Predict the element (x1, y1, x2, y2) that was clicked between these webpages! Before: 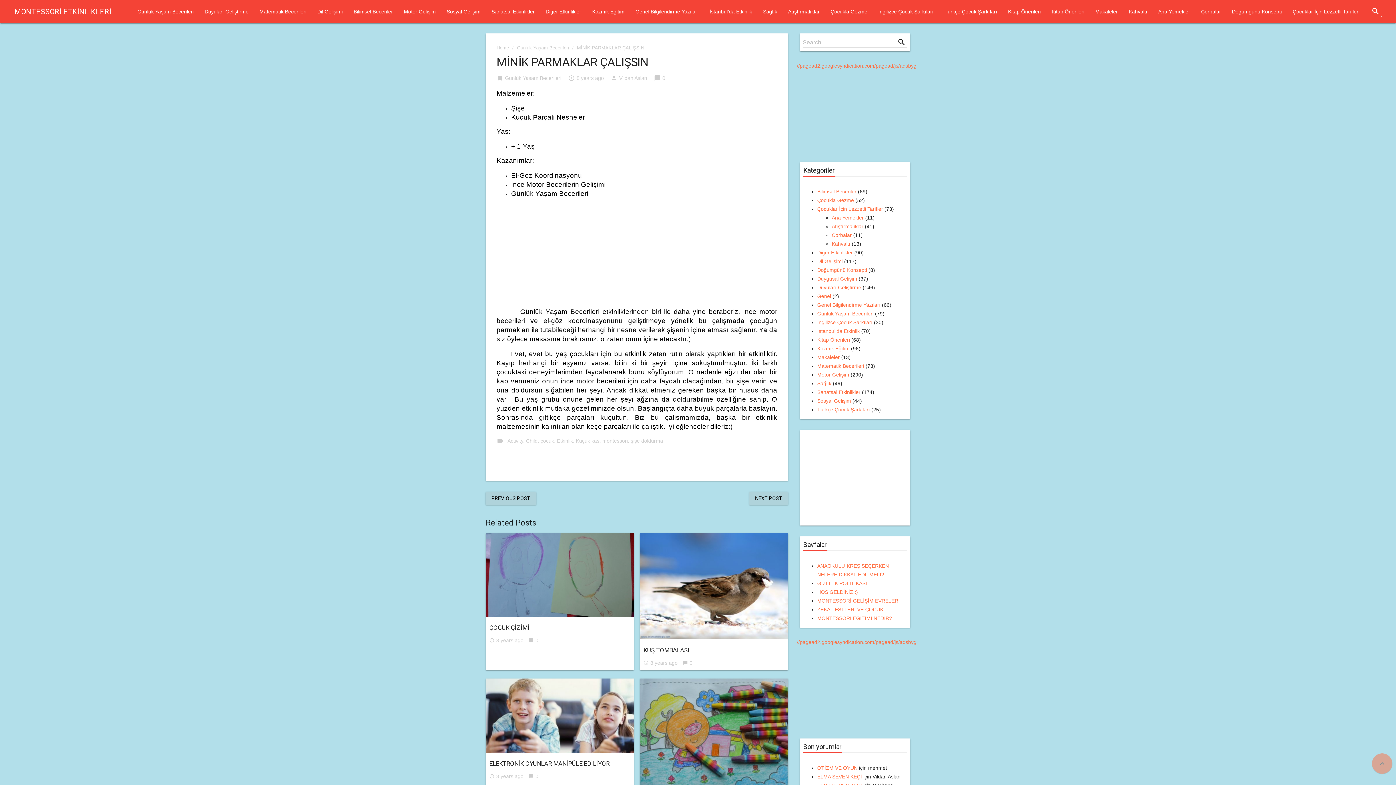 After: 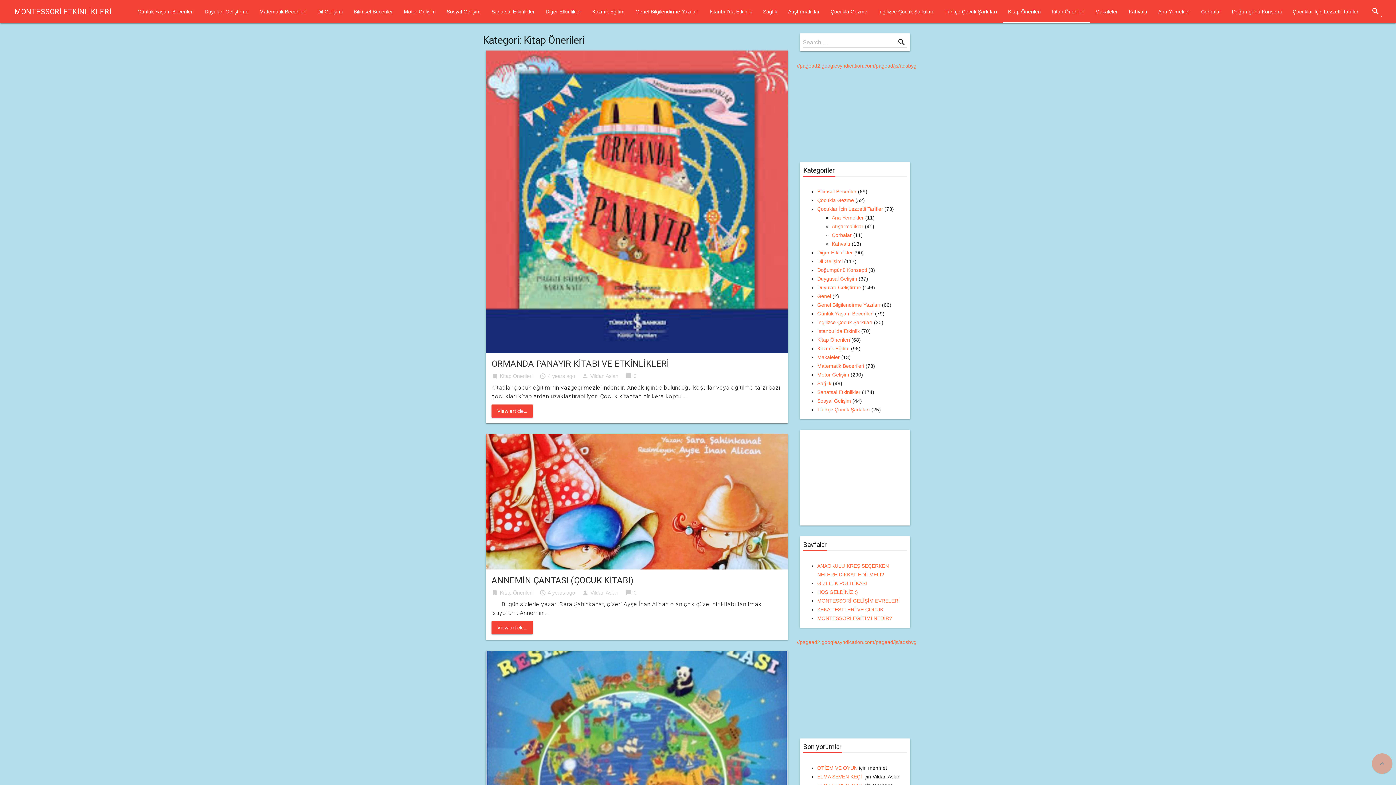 Action: label: Kitap Önerileri bbox: (817, 337, 850, 342)